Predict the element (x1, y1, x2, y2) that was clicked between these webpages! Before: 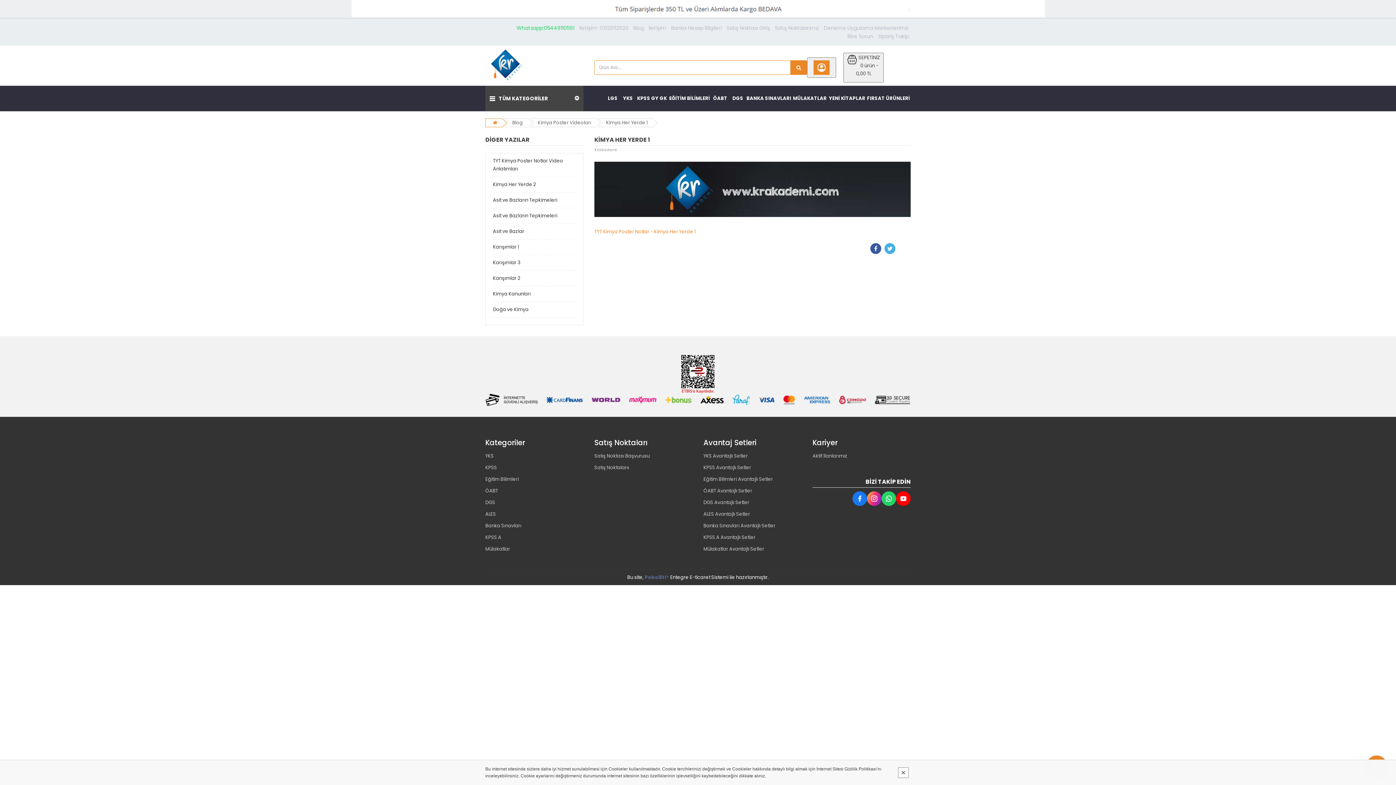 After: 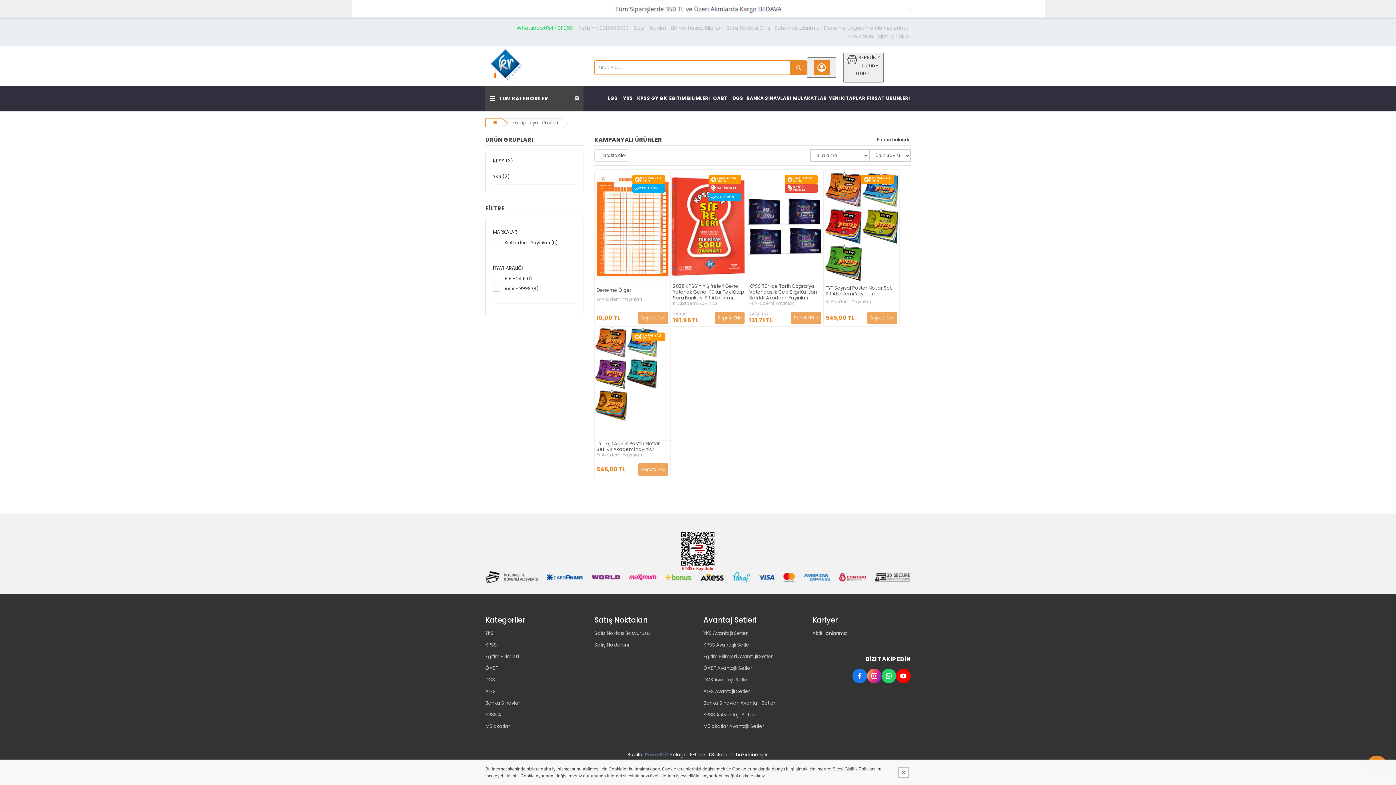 Action: bbox: (863, 91, 913, 105) label: FIRSAT ÜRÜNLERİ